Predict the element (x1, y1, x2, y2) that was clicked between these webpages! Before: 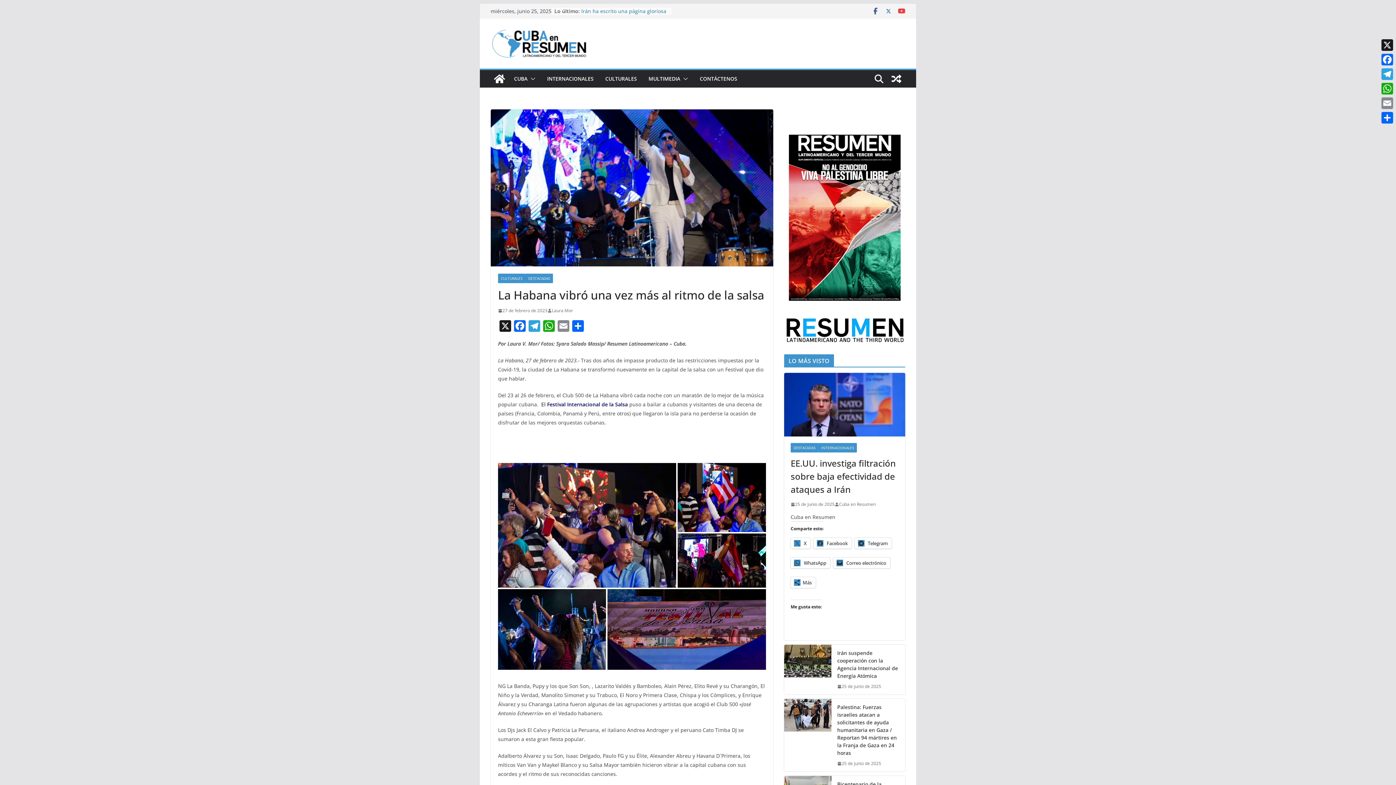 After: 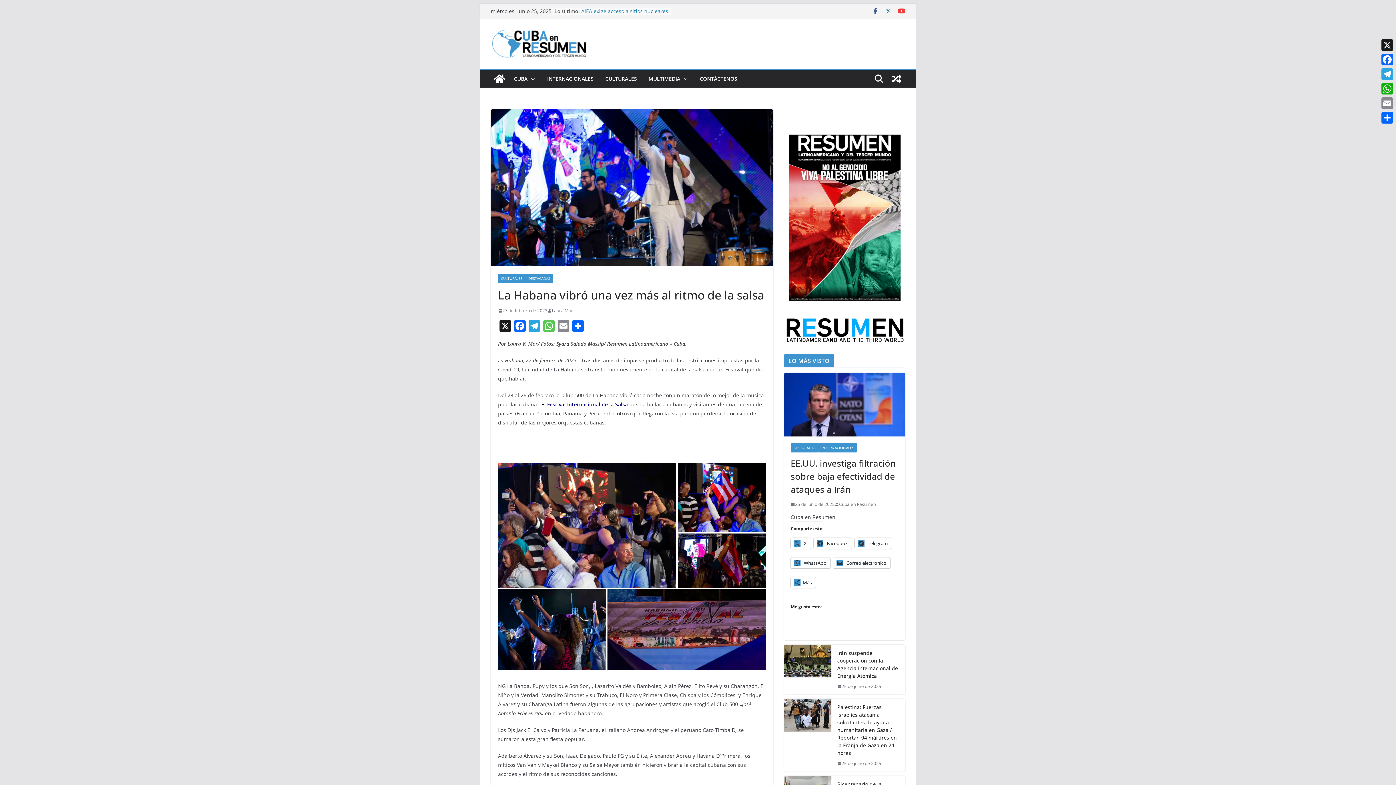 Action: bbox: (541, 320, 556, 333) label: WhatsApp